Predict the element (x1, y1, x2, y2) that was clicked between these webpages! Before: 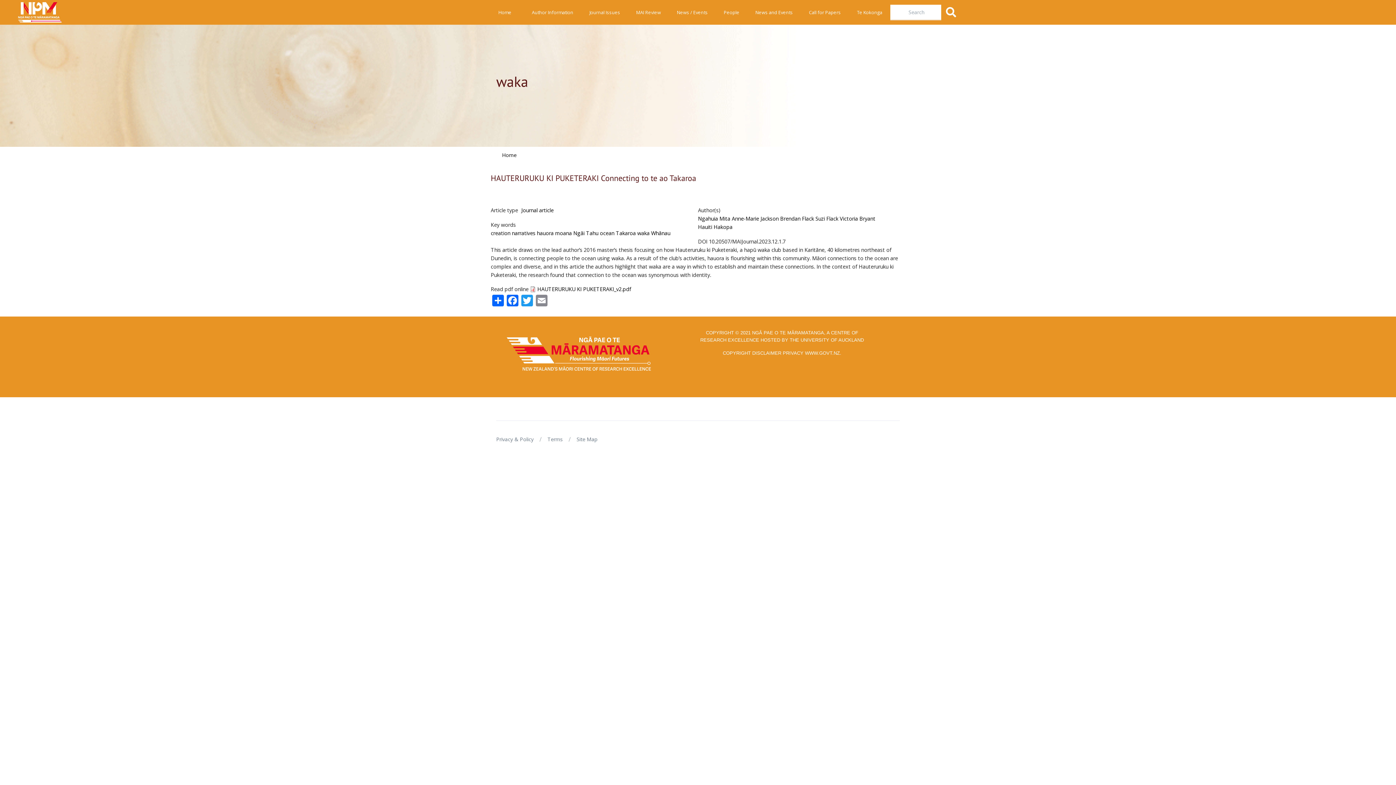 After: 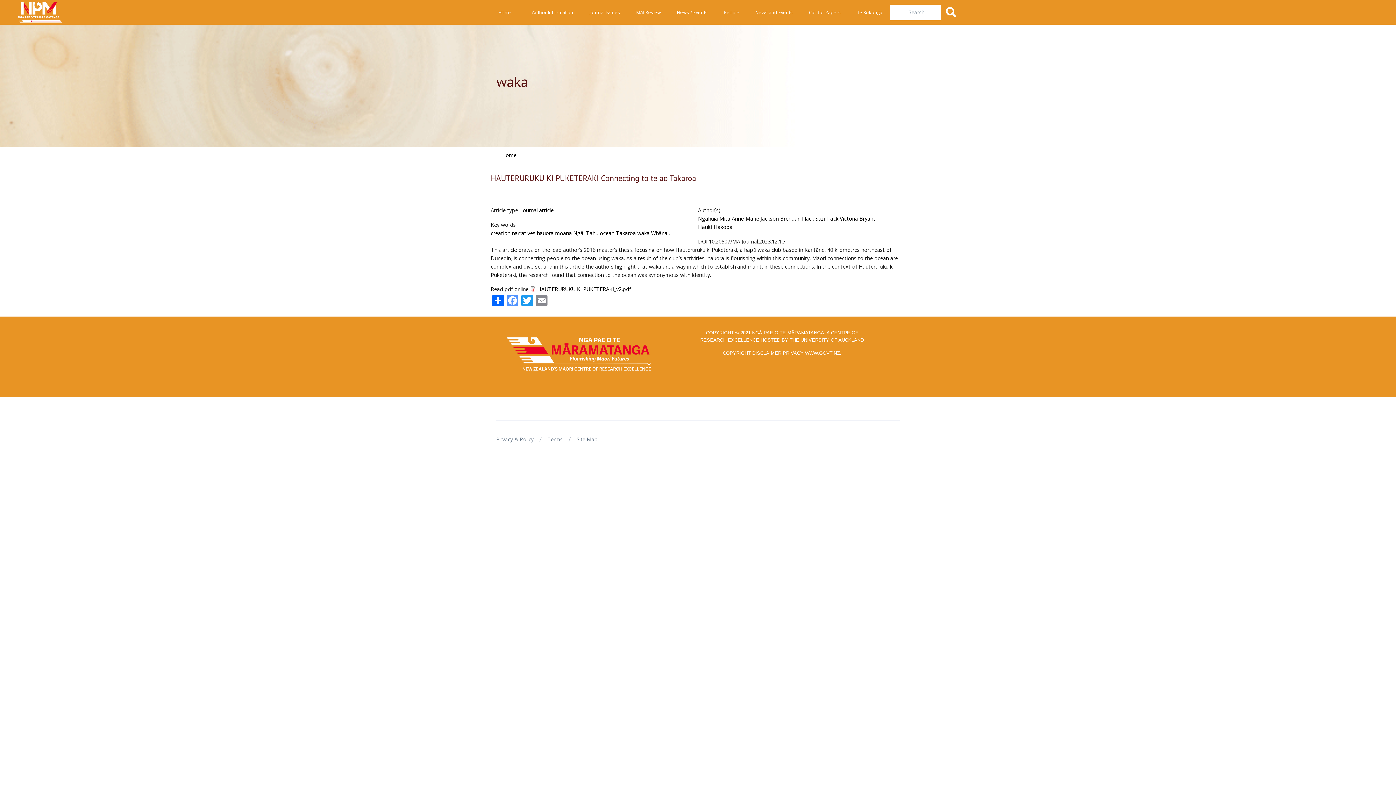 Action: bbox: (505, 293, 520, 306) label: Facebook